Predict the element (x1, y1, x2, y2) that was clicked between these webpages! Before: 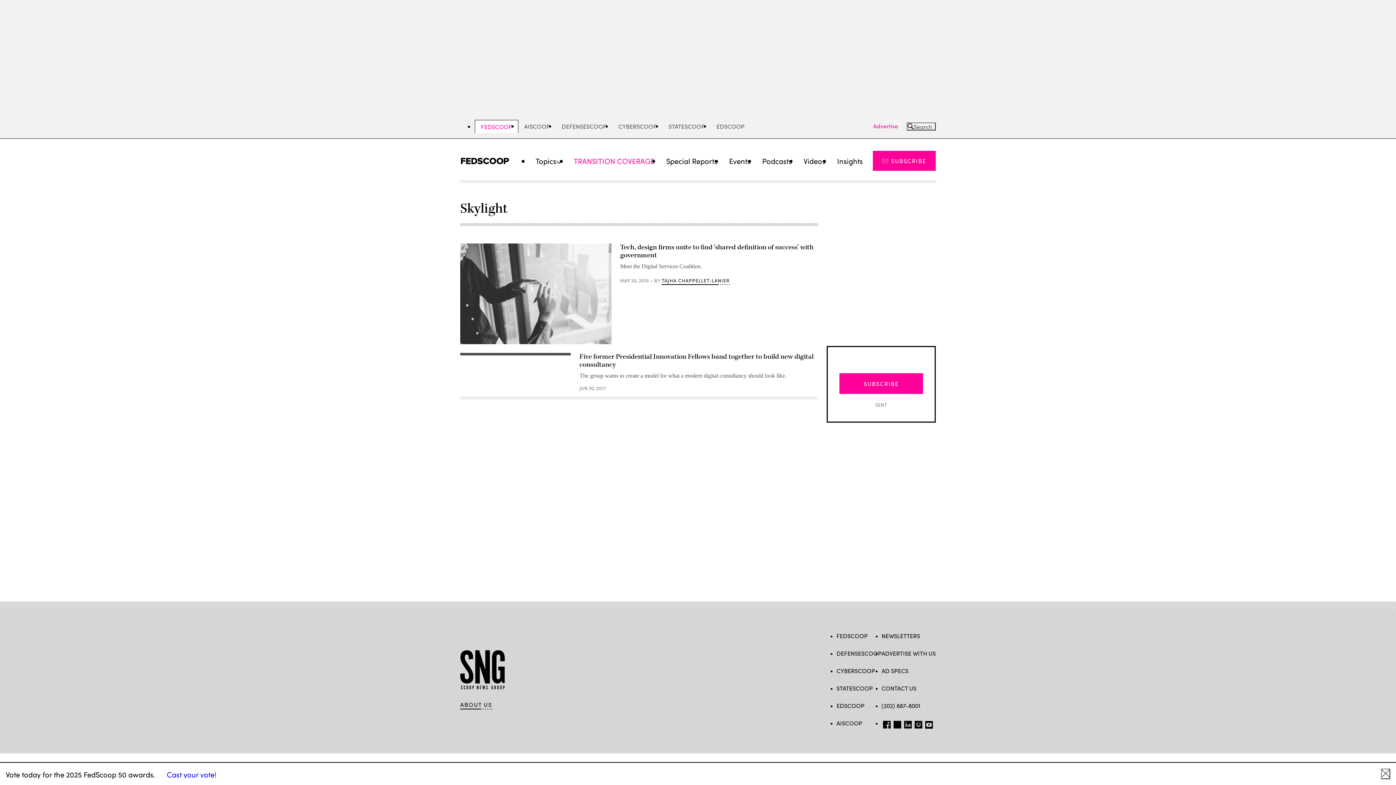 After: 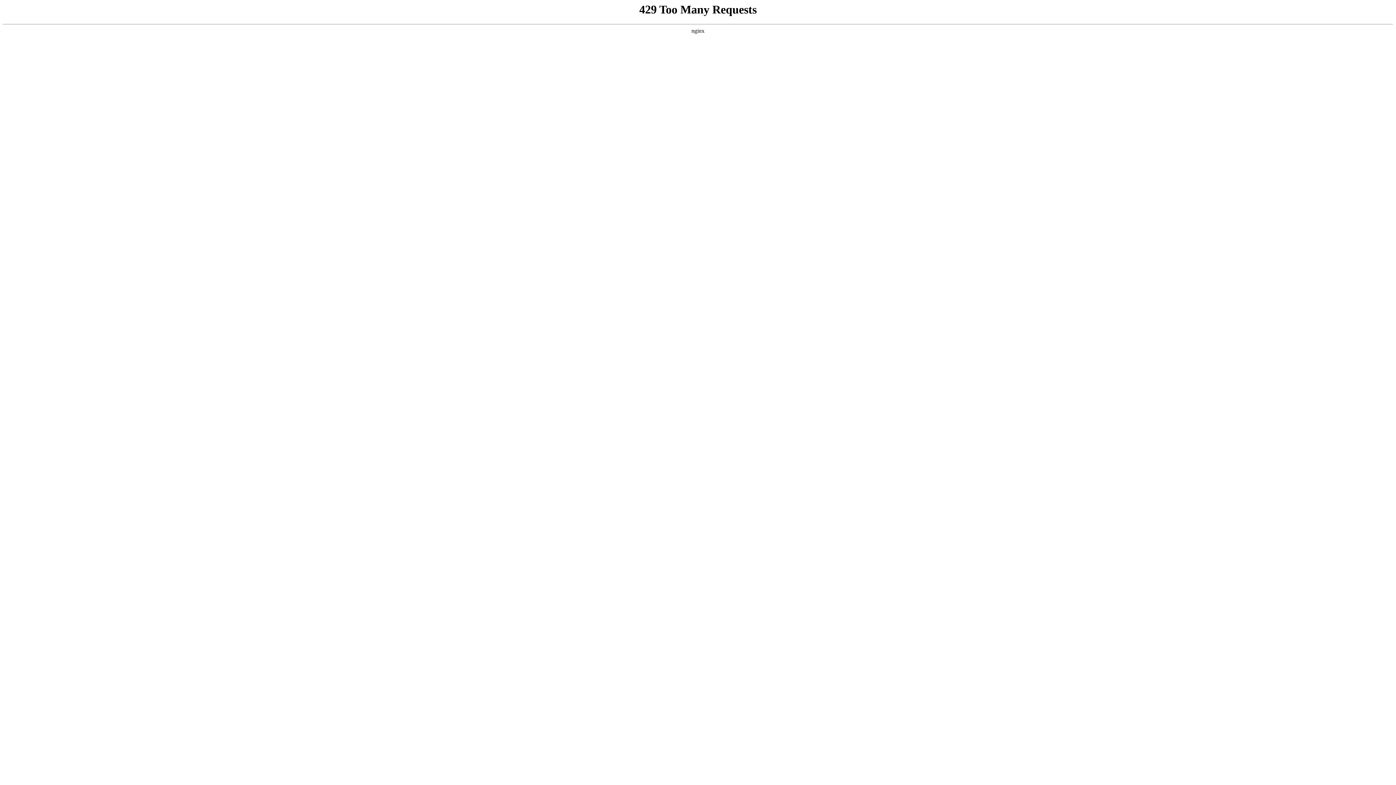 Action: bbox: (873, 122, 898, 130) label: Advertise